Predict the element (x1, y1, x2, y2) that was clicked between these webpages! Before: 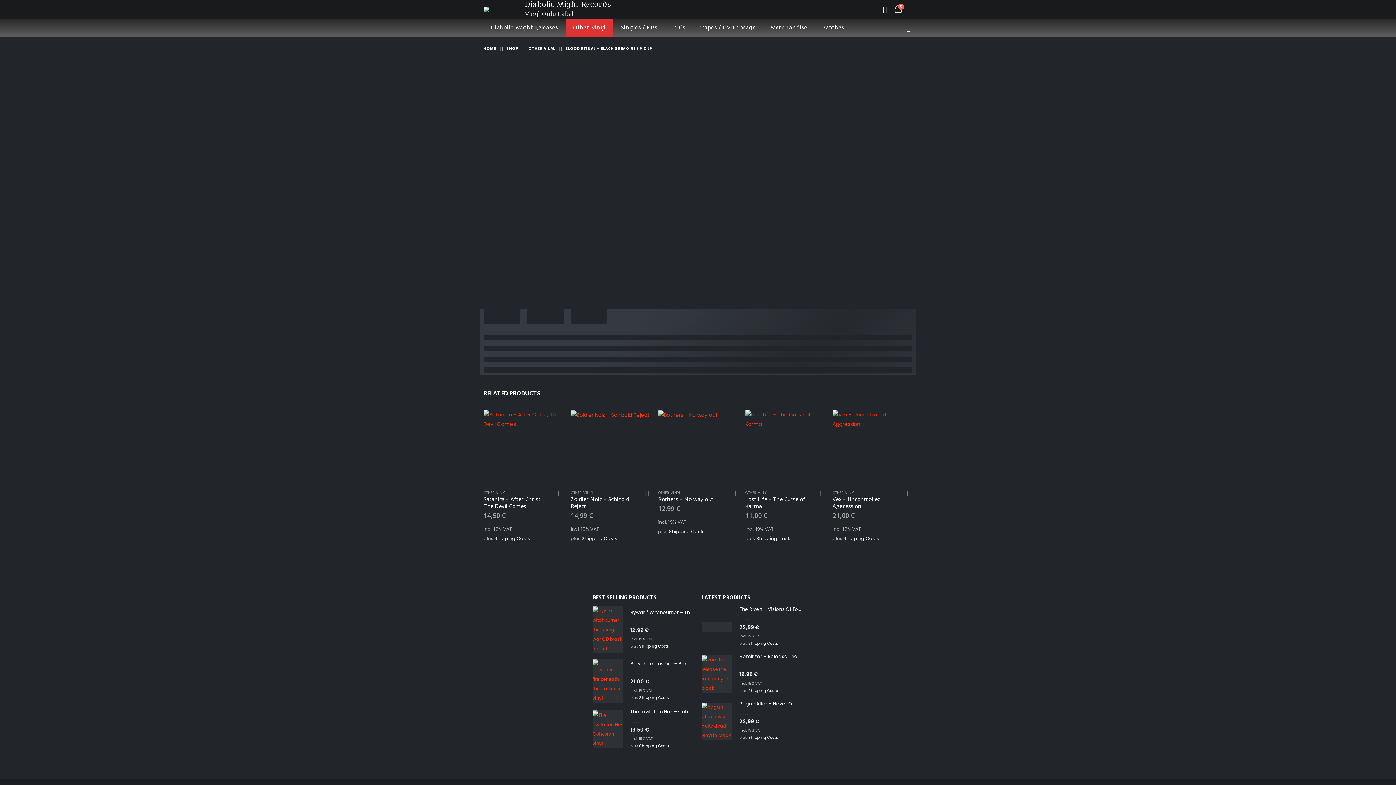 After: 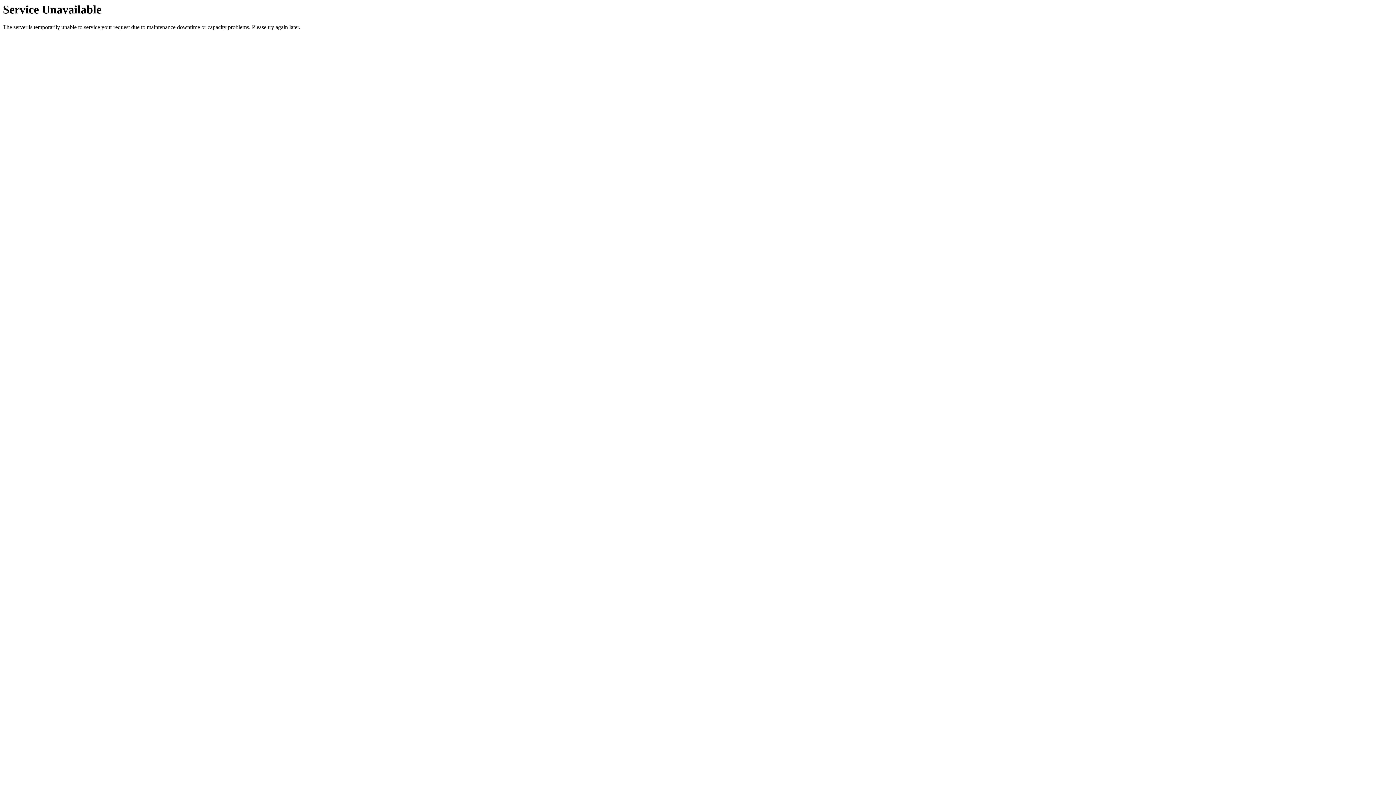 Action: bbox: (739, 701, 803, 707) label: Pagan Altar – Never Quite Dead